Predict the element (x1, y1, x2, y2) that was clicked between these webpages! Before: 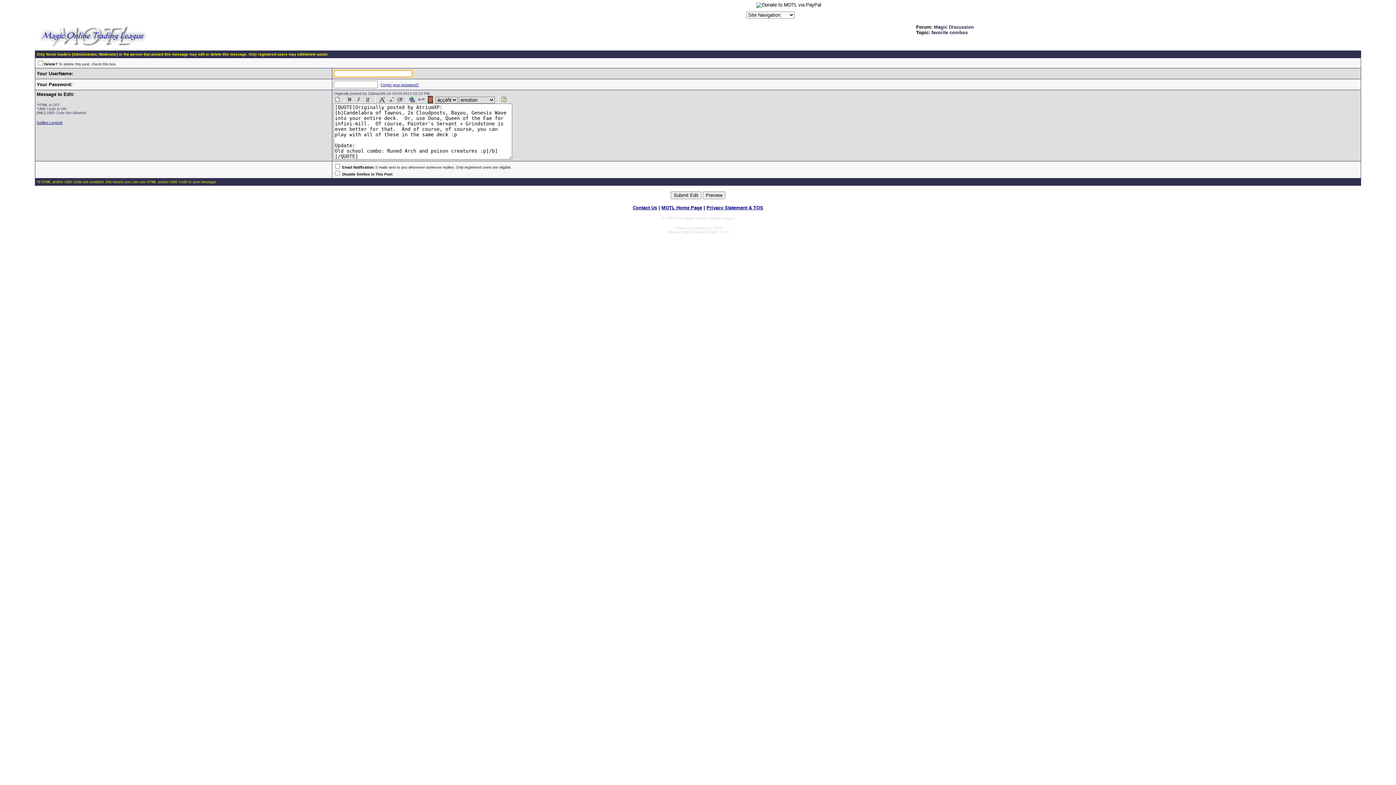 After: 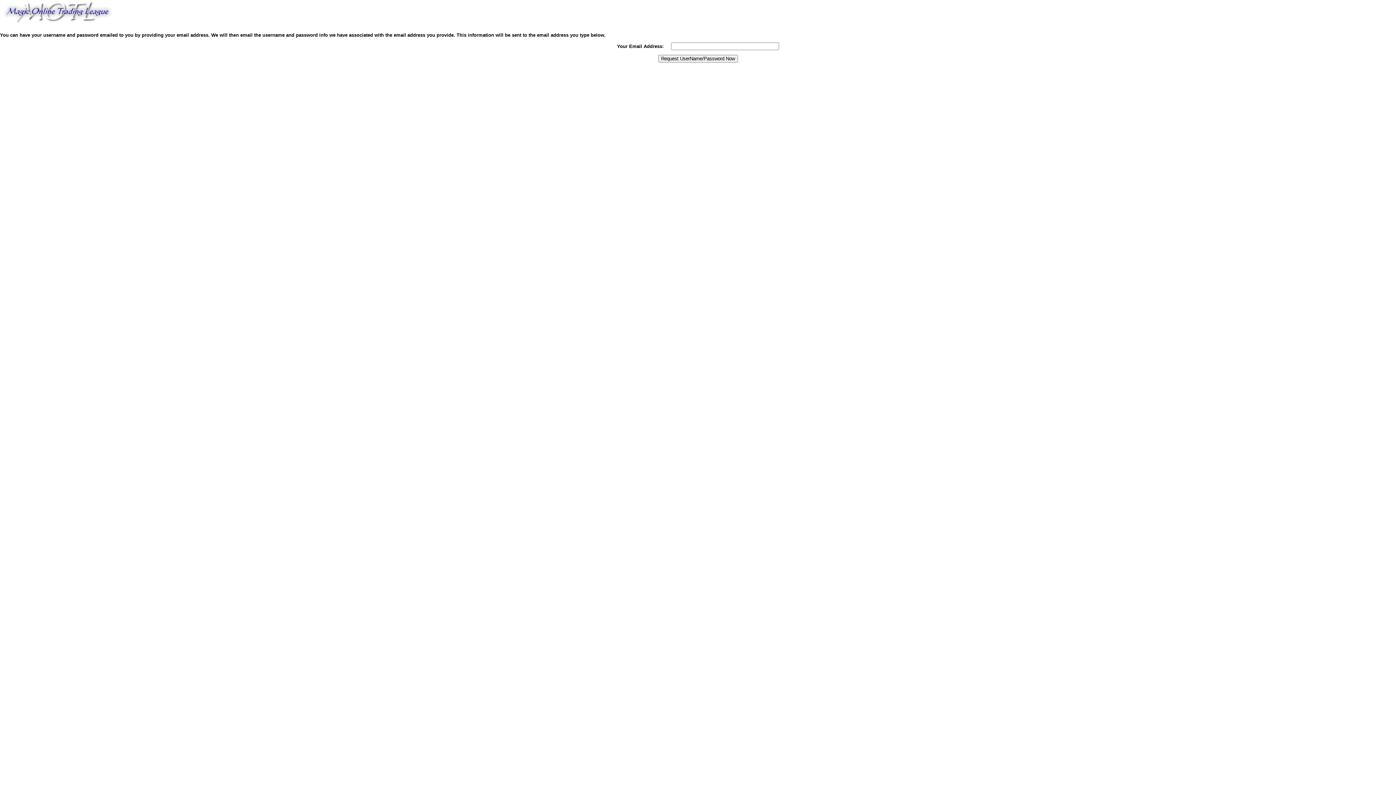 Action: label: Forget your password? bbox: (380, 82, 419, 86)